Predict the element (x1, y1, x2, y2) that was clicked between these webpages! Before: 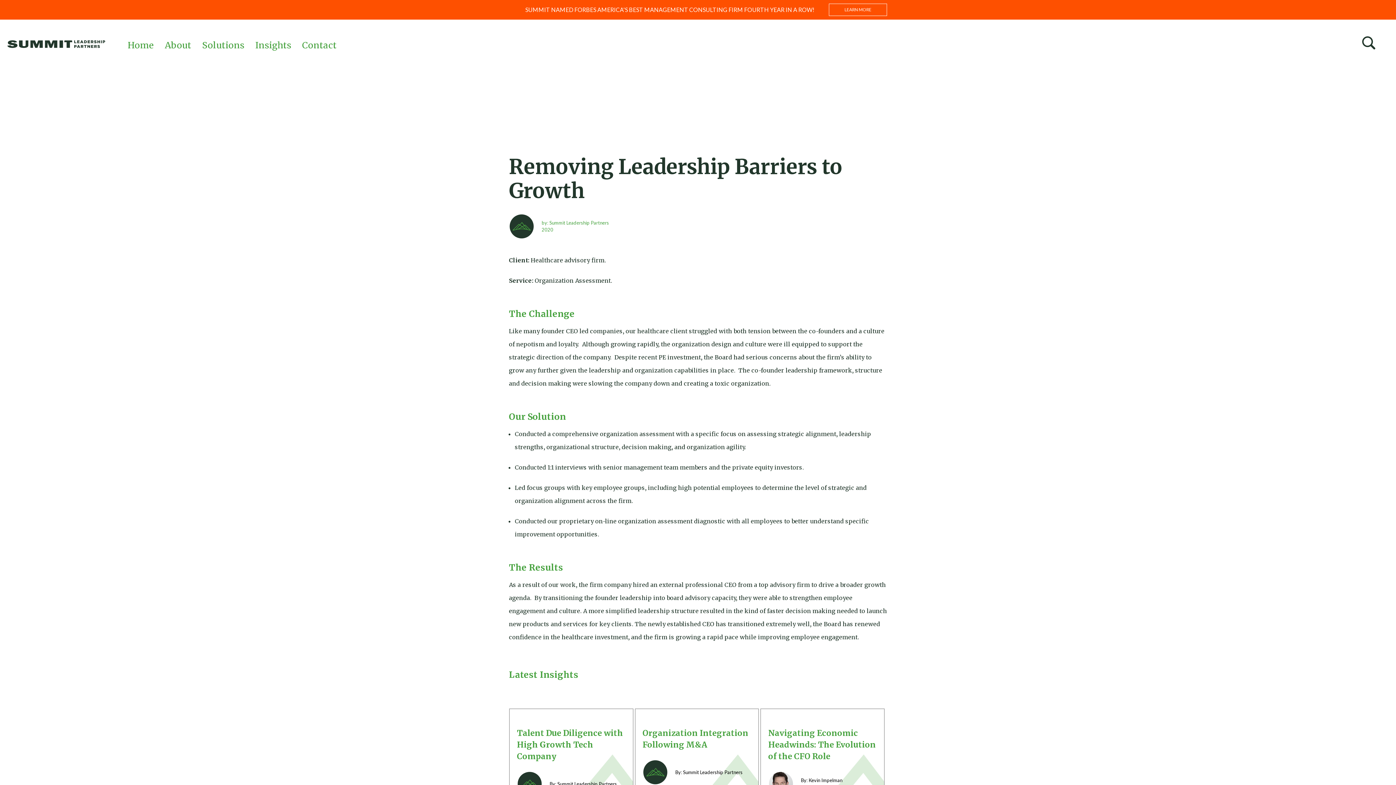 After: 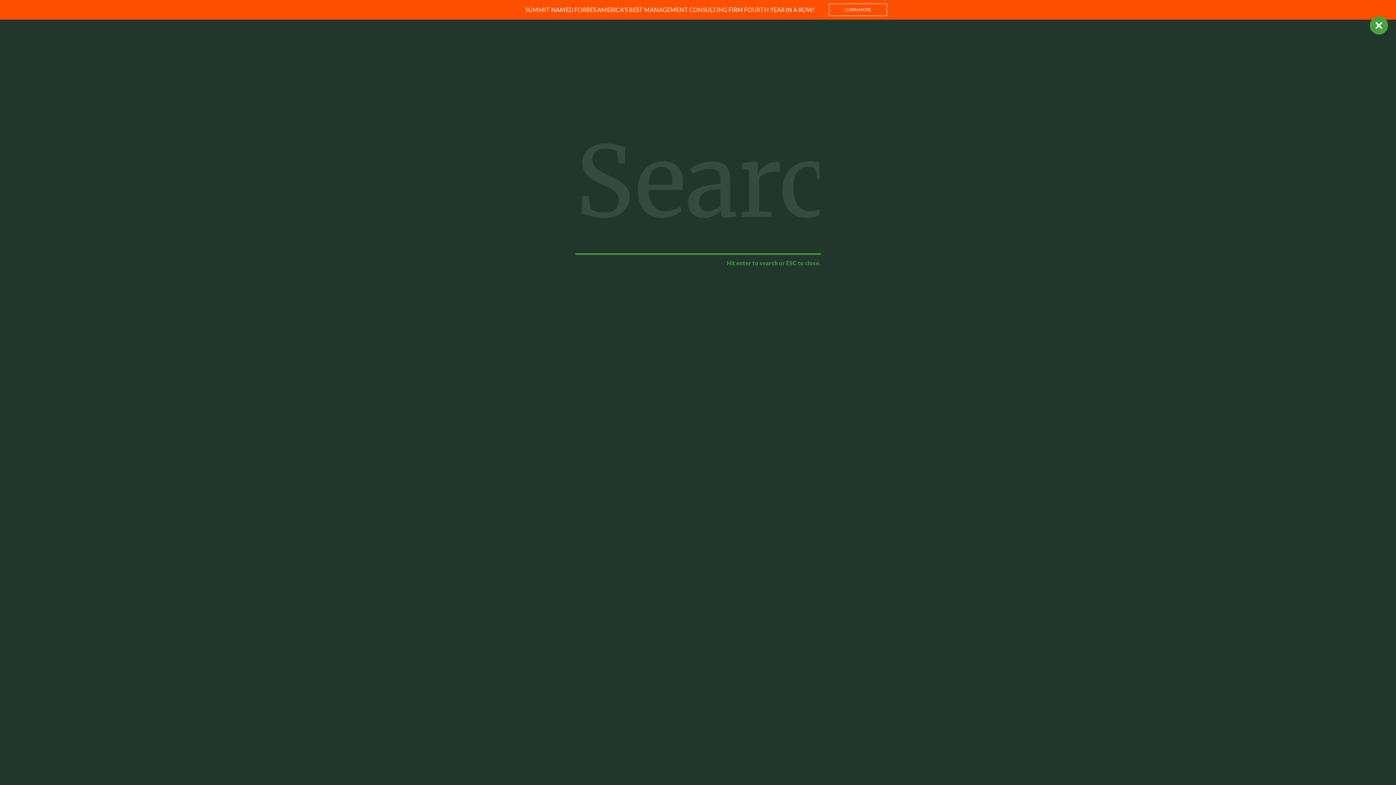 Action: bbox: (1360, 34, 1378, 52)